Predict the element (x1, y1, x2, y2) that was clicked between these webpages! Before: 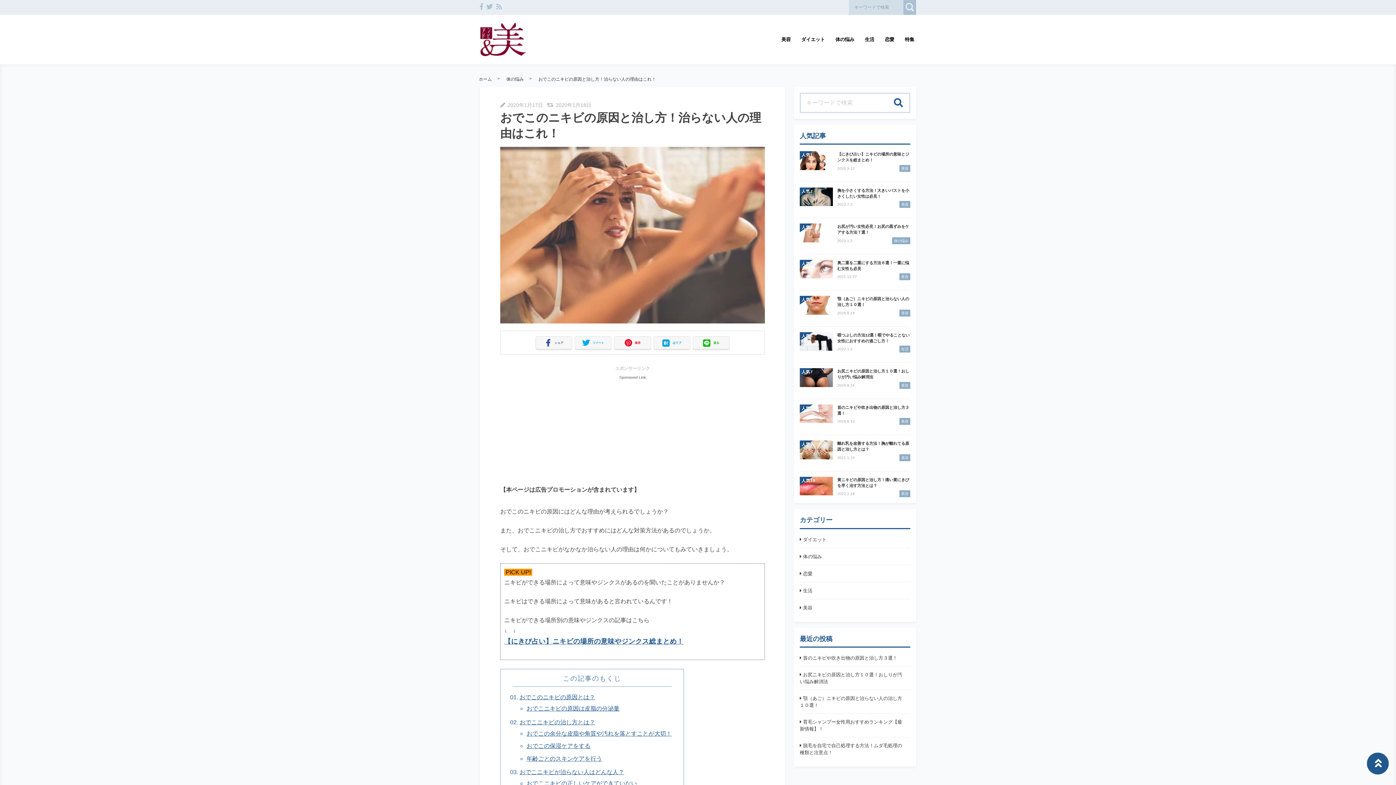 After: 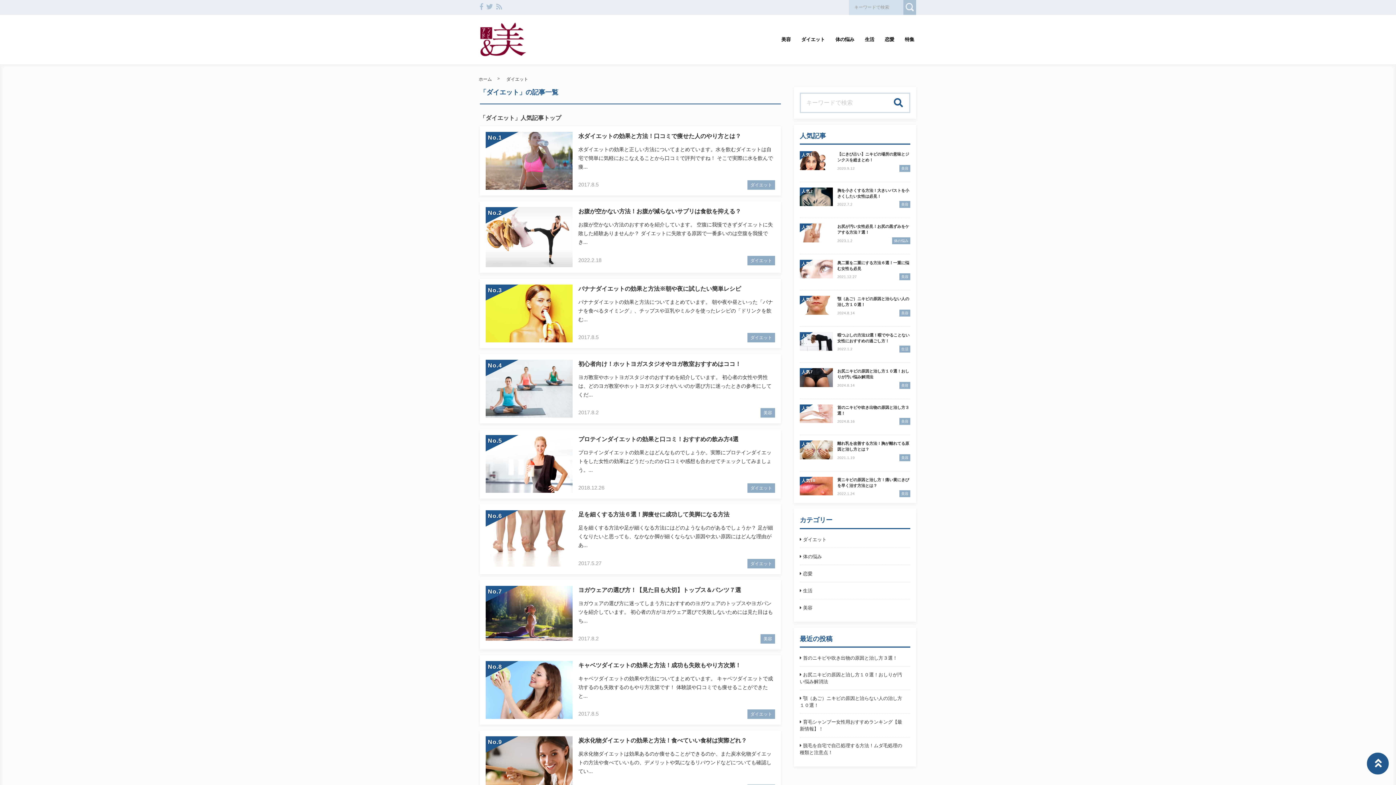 Action: label: ダイエット bbox: (799, 30, 826, 48)